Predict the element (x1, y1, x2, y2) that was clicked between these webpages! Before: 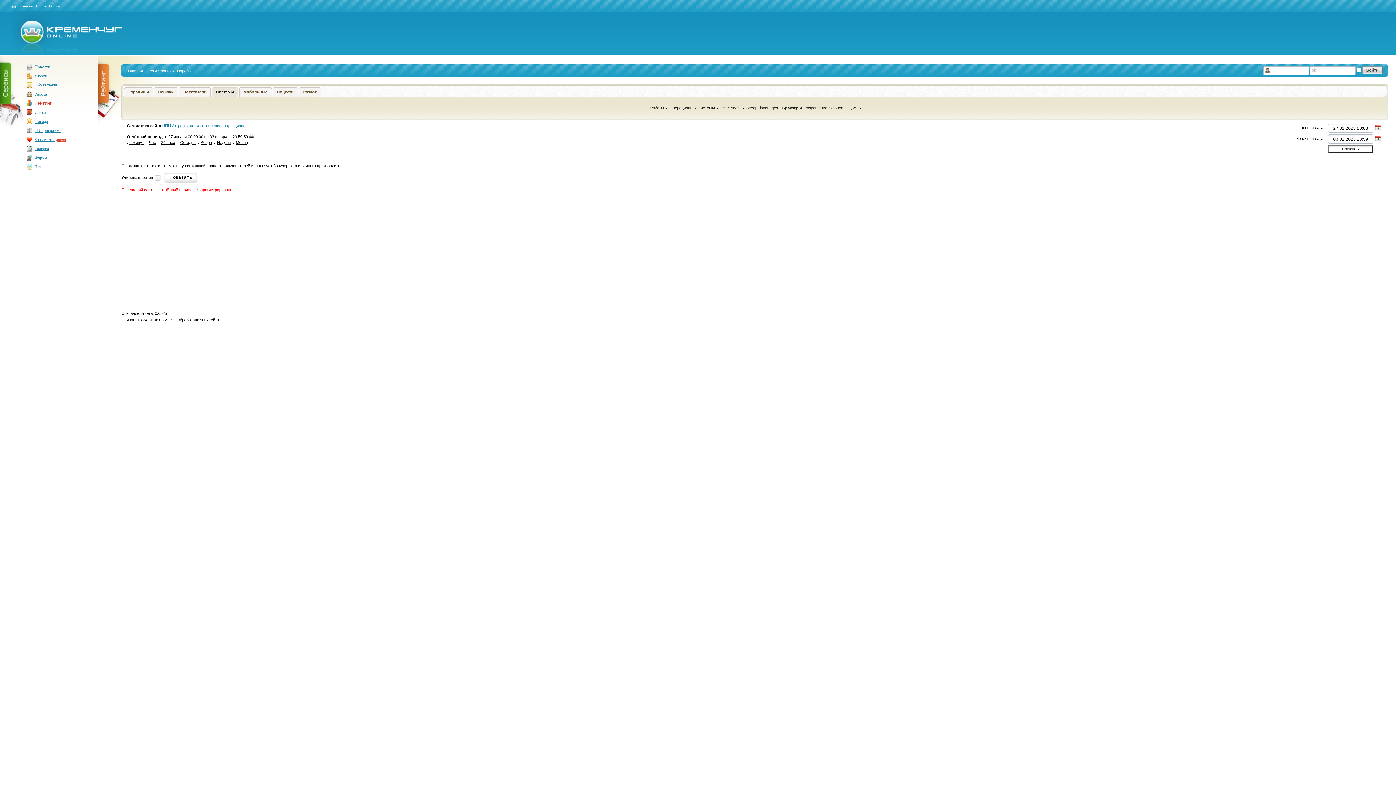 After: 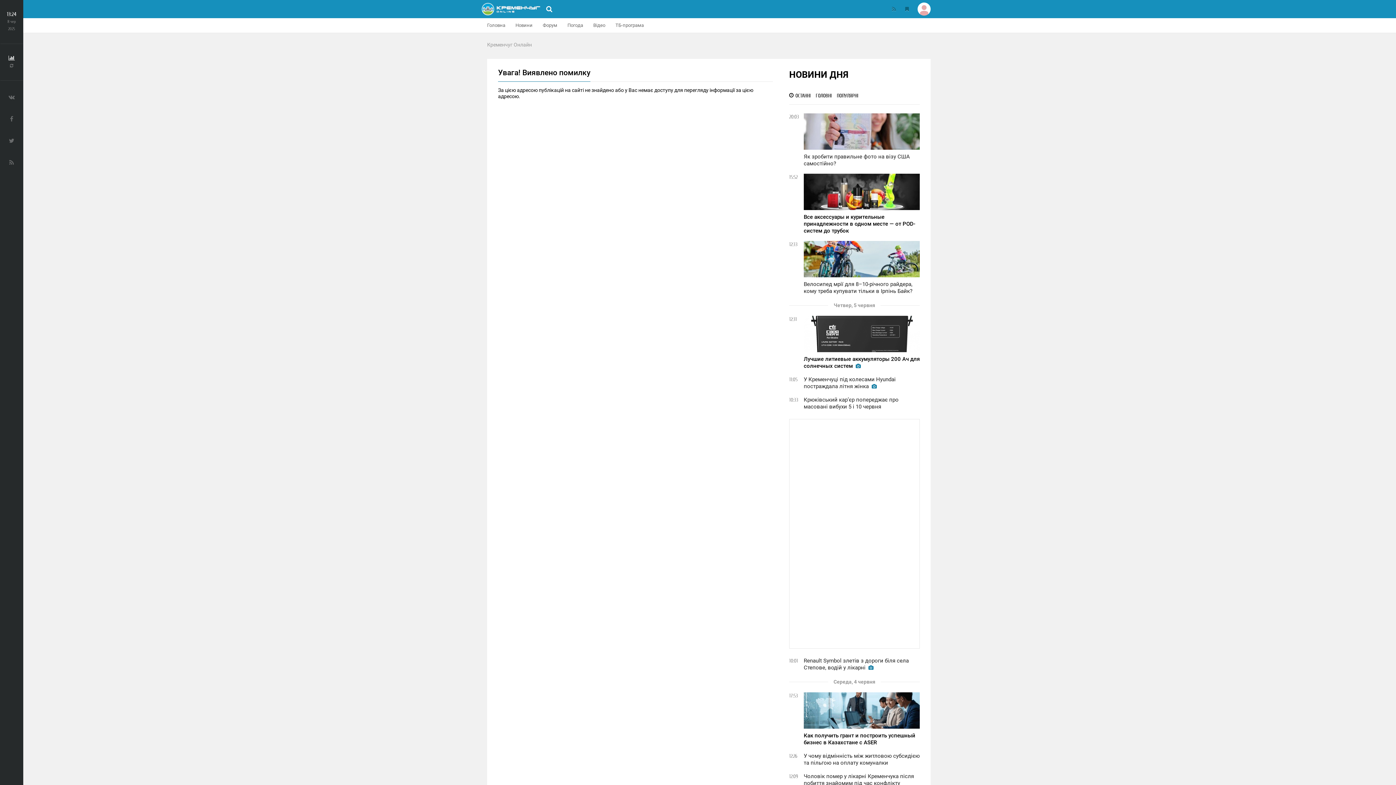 Action: label: Чат bbox: (34, 164, 41, 169)